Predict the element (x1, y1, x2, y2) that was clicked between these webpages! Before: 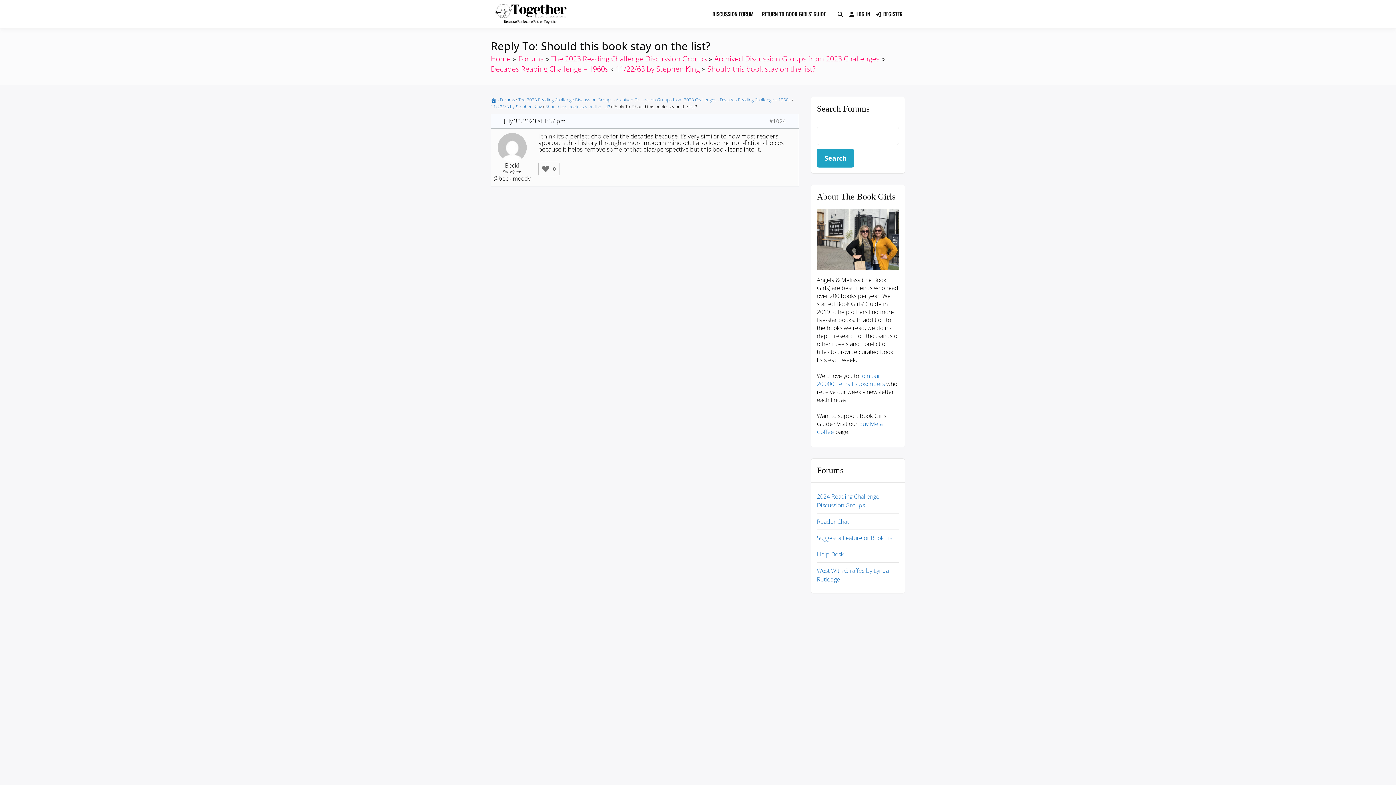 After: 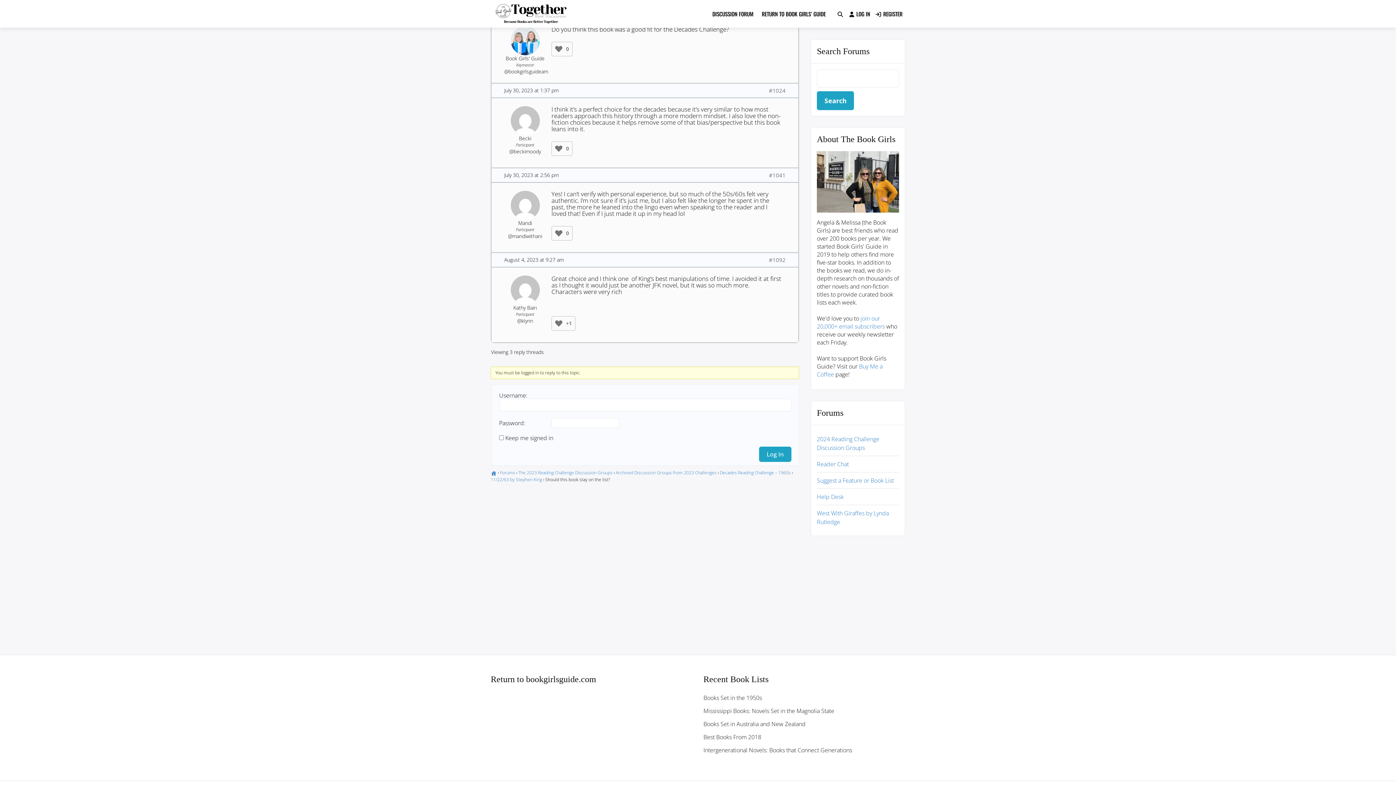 Action: label: #1024 bbox: (769, 117, 786, 124)